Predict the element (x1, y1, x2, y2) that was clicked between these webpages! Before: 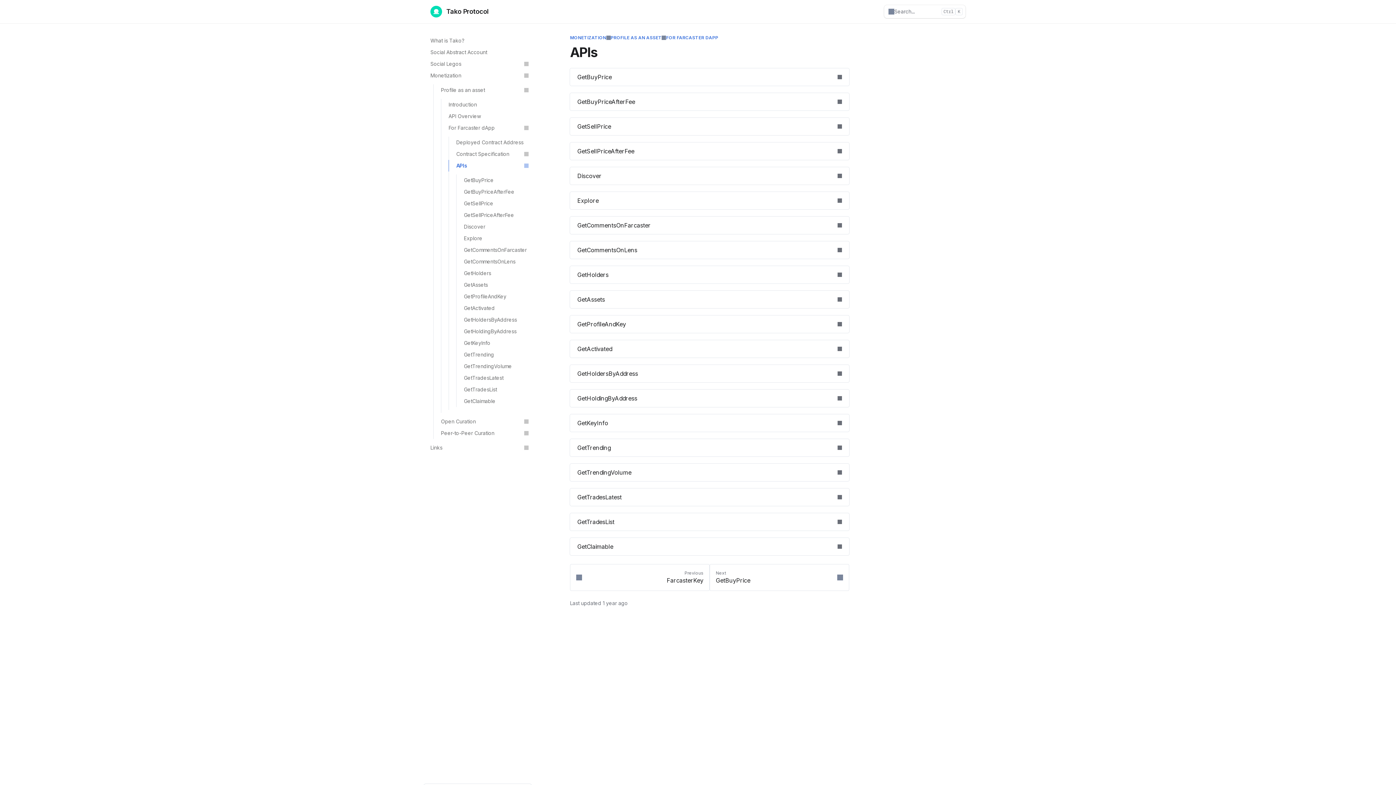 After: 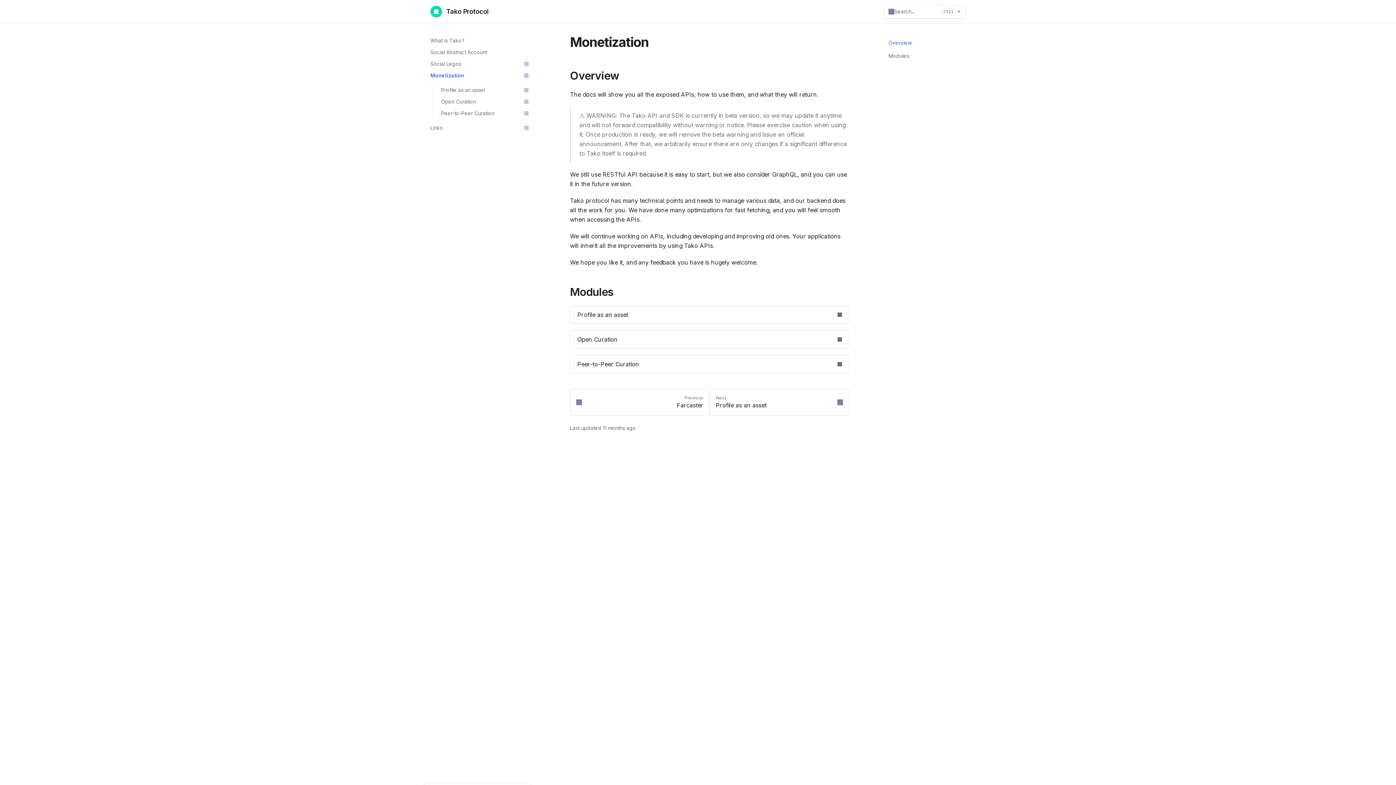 Action: bbox: (570, 34, 606, 40) label: MONETIZATION